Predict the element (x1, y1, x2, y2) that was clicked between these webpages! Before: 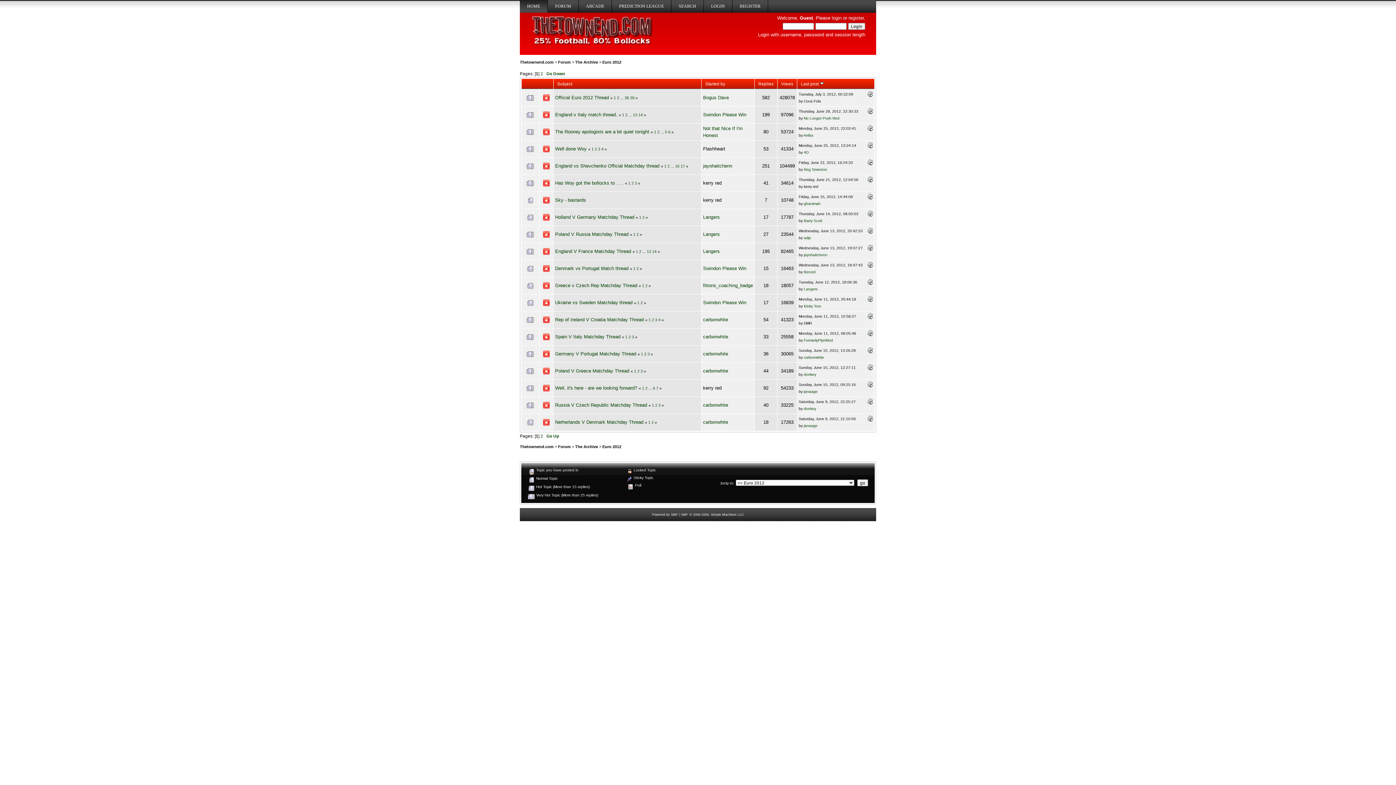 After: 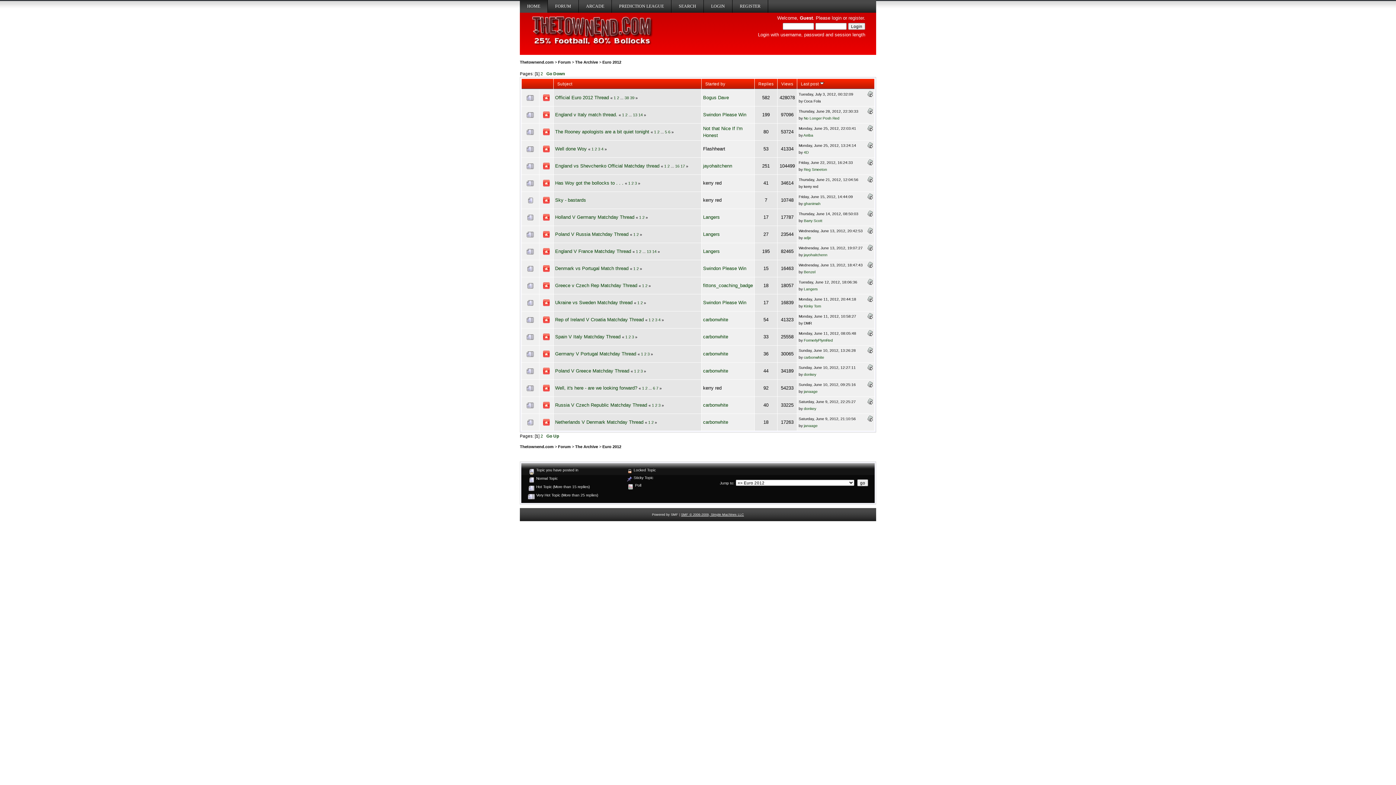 Action: bbox: (681, 513, 744, 516) label: SMF © 2006-2009, Simple Machines LLC